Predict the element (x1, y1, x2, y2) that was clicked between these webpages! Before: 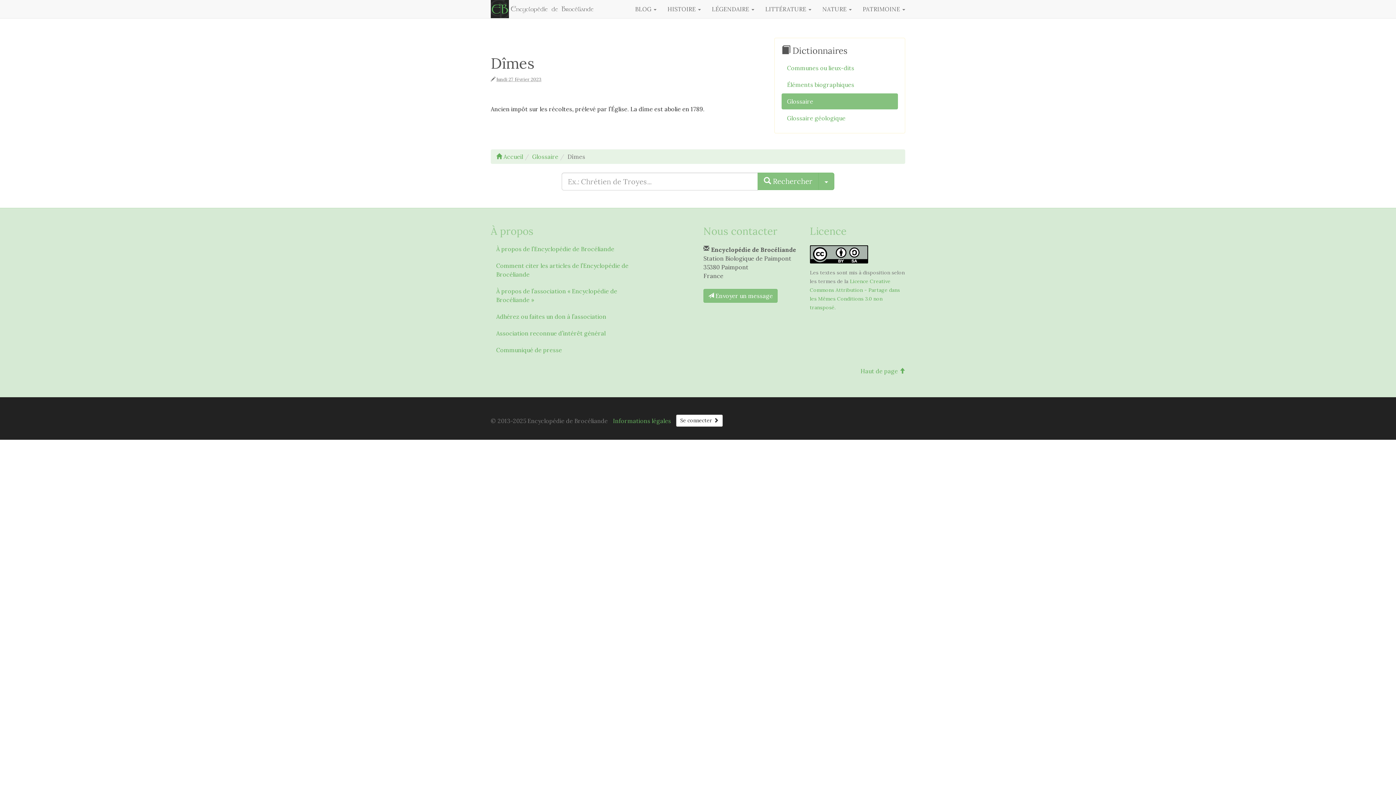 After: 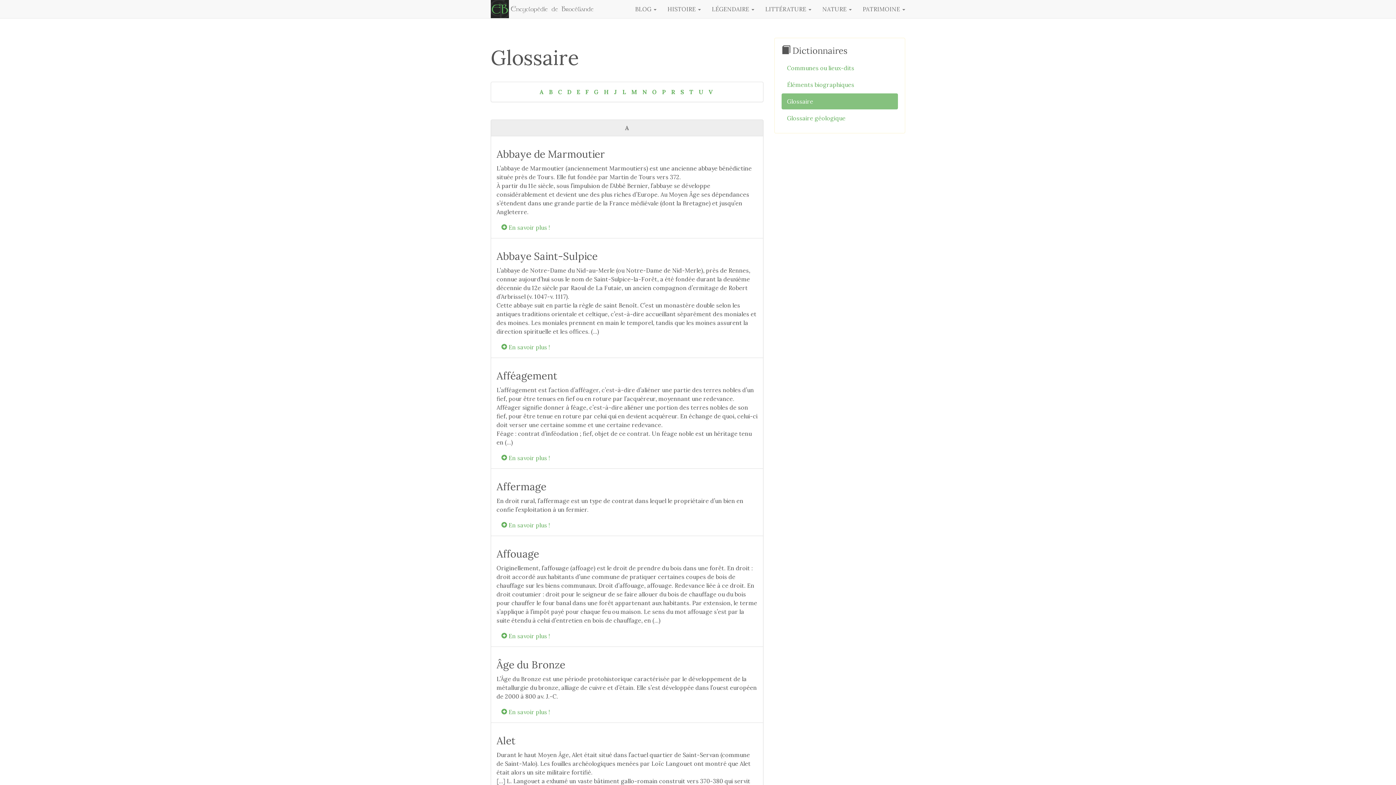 Action: bbox: (532, 153, 558, 160) label: Glossaire